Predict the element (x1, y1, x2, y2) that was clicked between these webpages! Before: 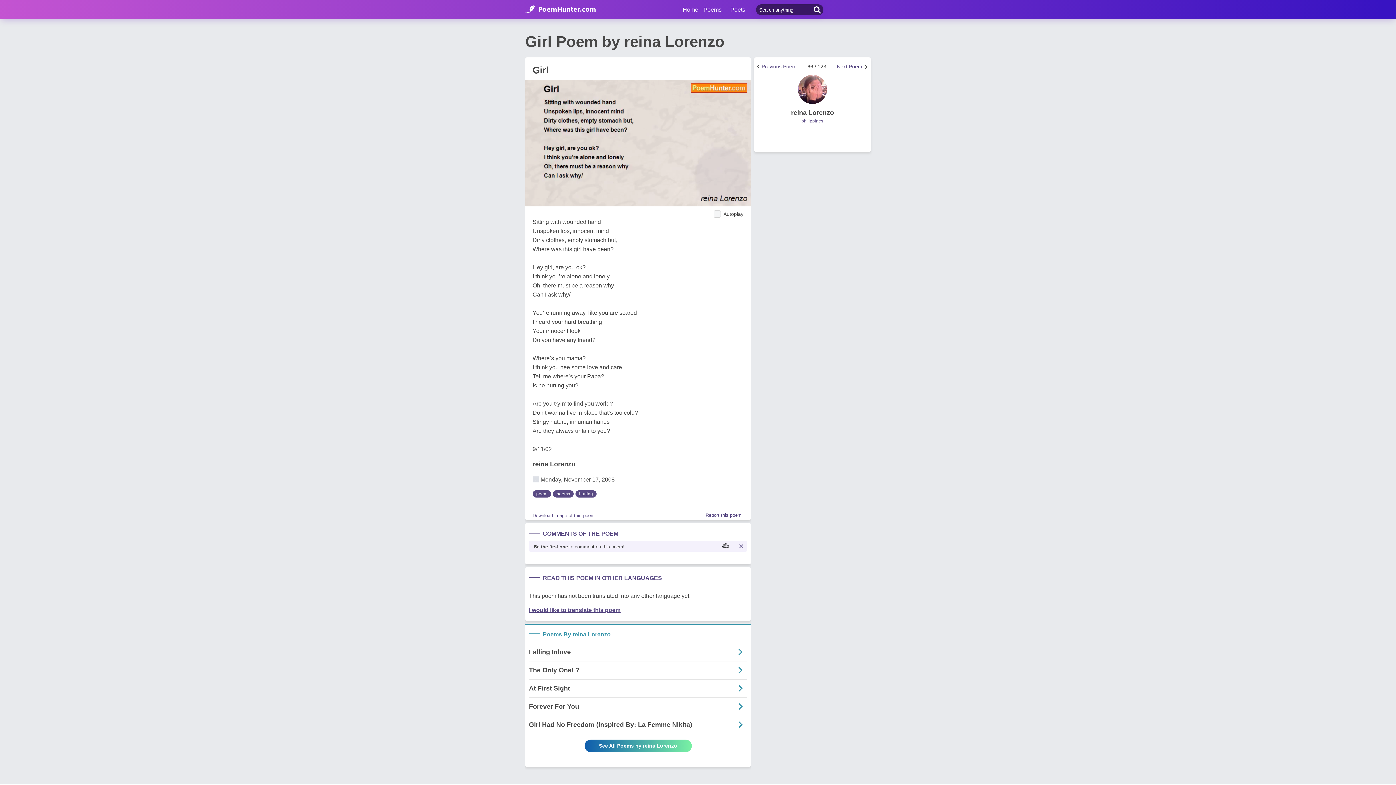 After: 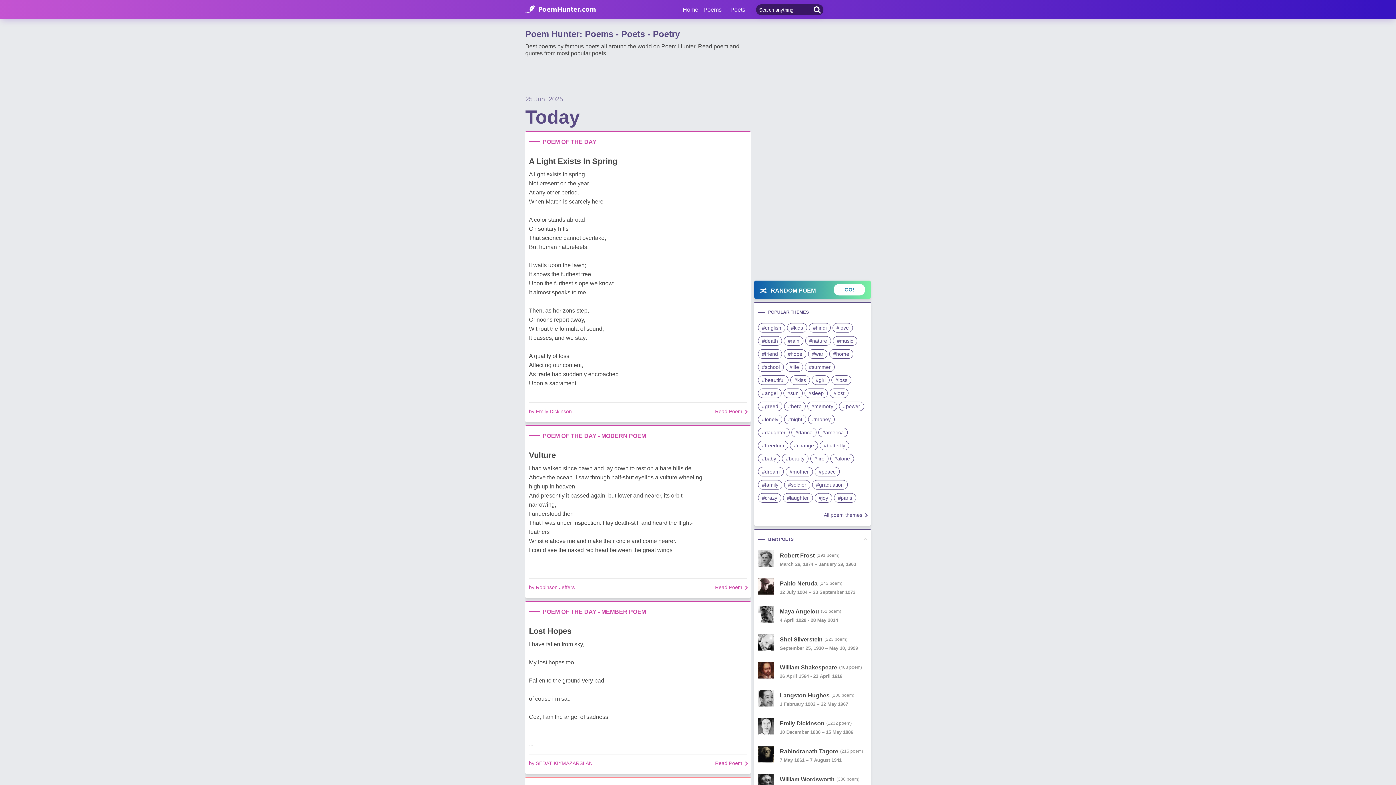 Action: bbox: (532, 586, 551, 594) label: poem